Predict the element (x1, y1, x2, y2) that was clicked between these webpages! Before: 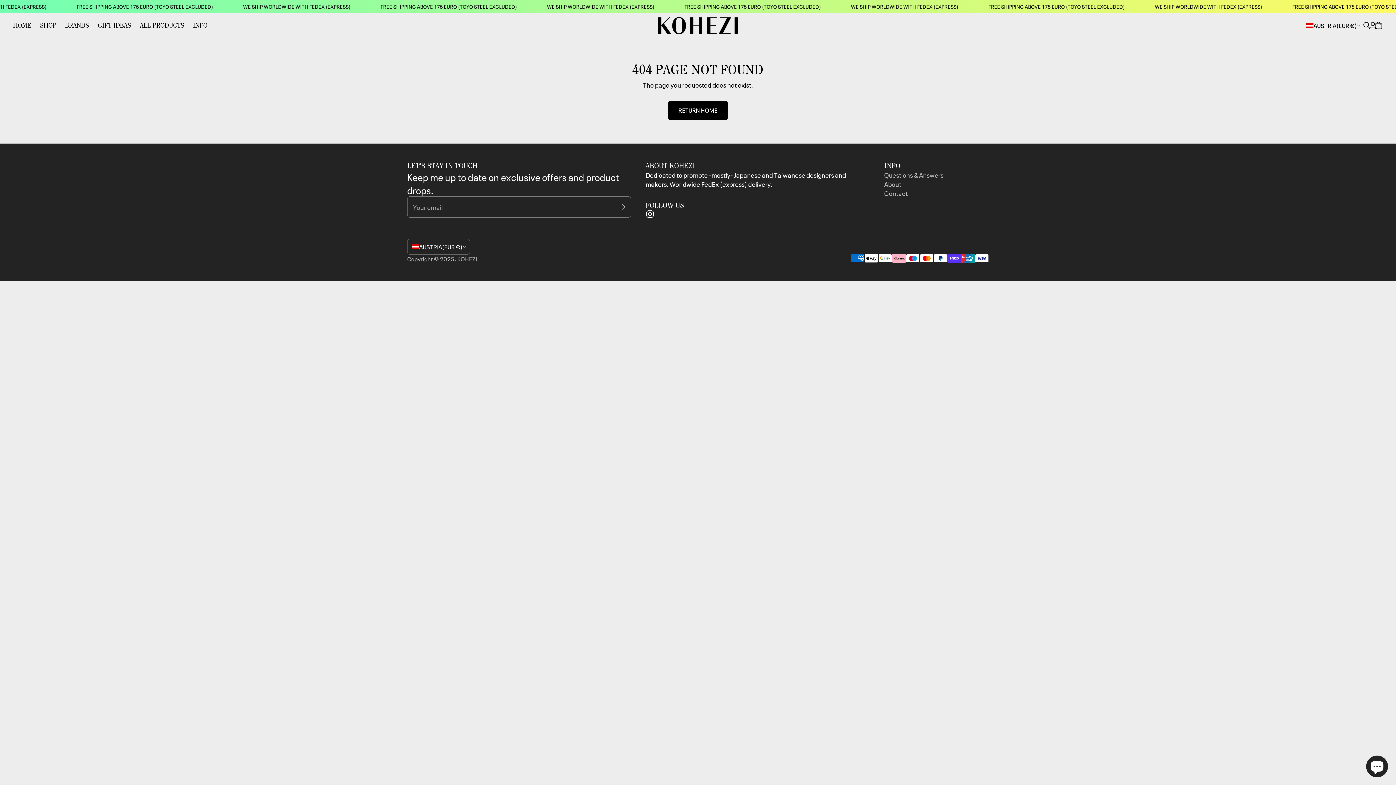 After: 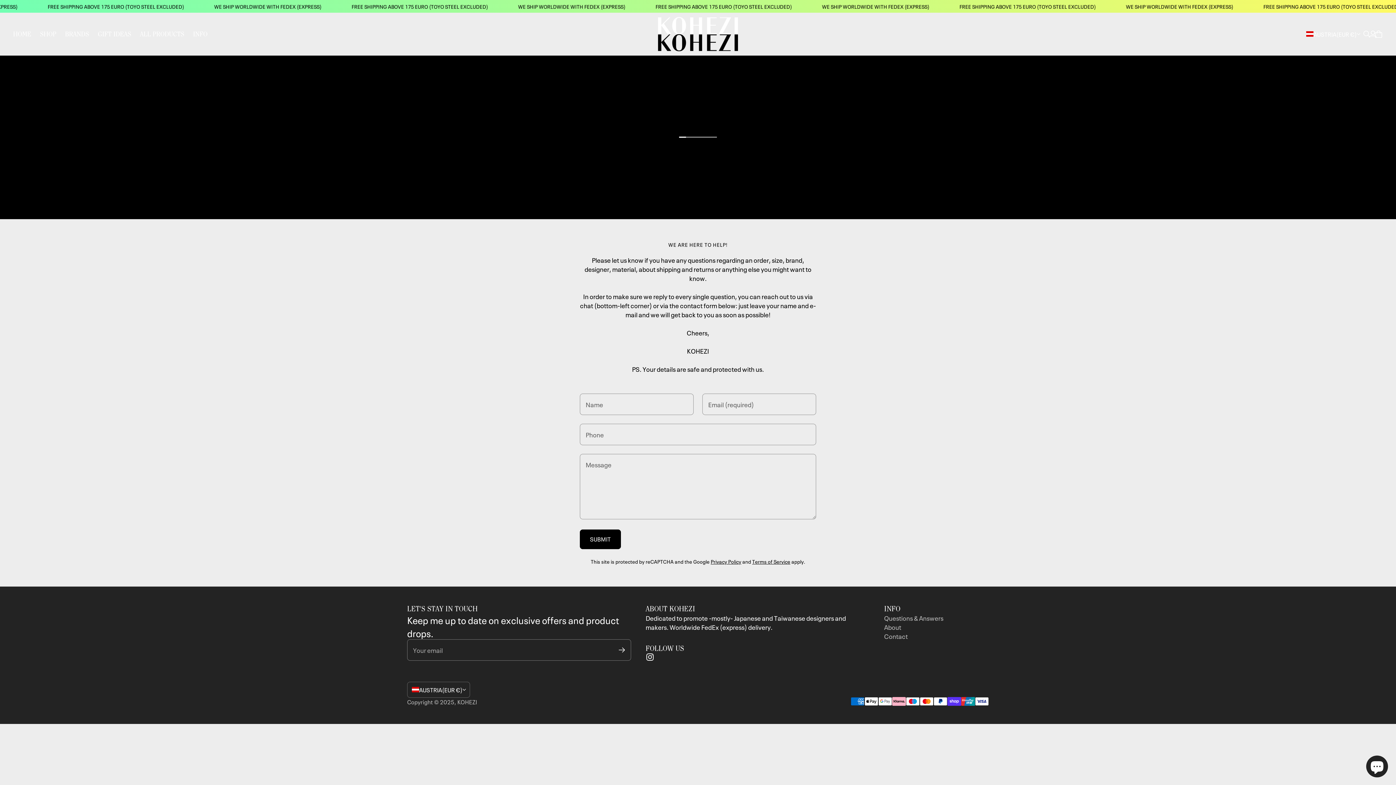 Action: label: Contact bbox: (884, 188, 908, 197)